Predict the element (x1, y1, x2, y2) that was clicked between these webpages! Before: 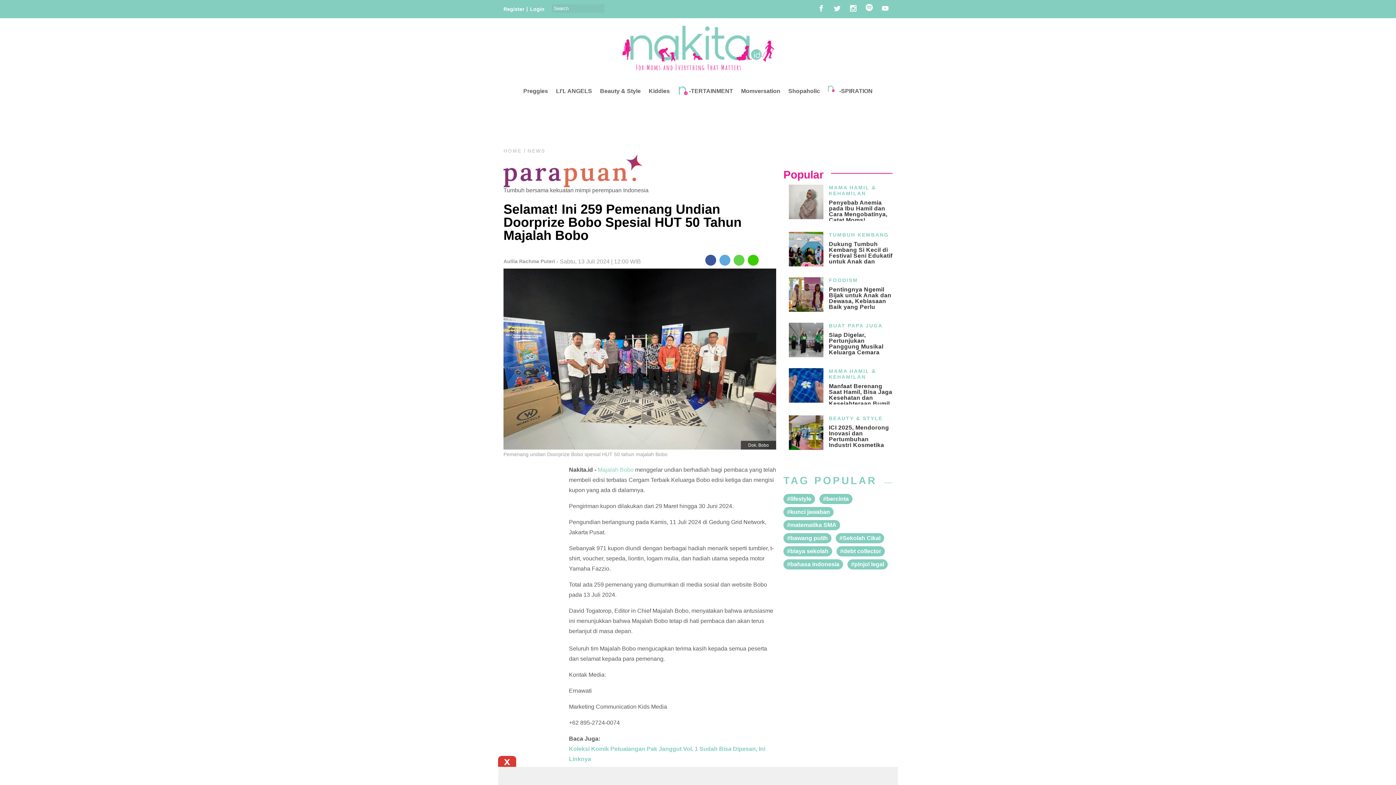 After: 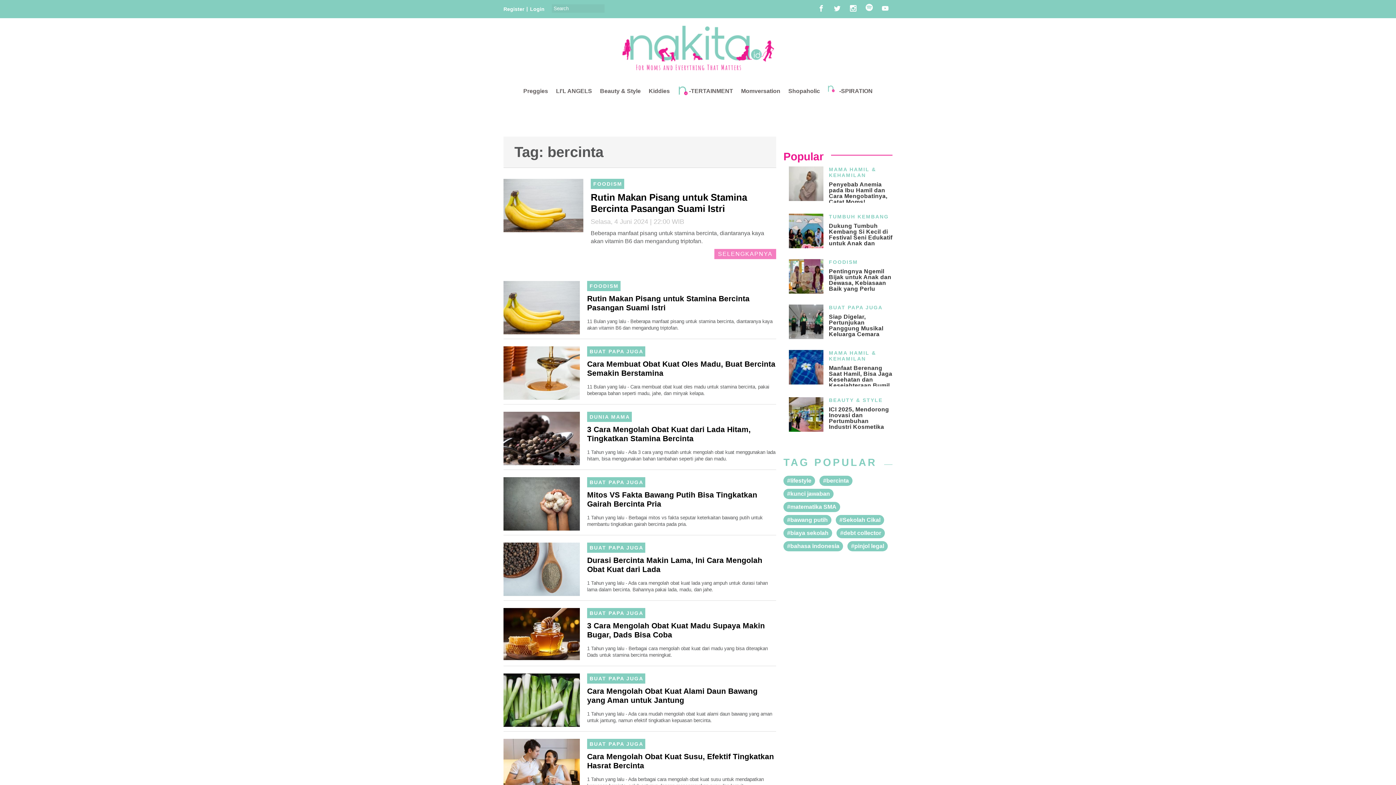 Action: label: #bercinta bbox: (819, 494, 852, 504)